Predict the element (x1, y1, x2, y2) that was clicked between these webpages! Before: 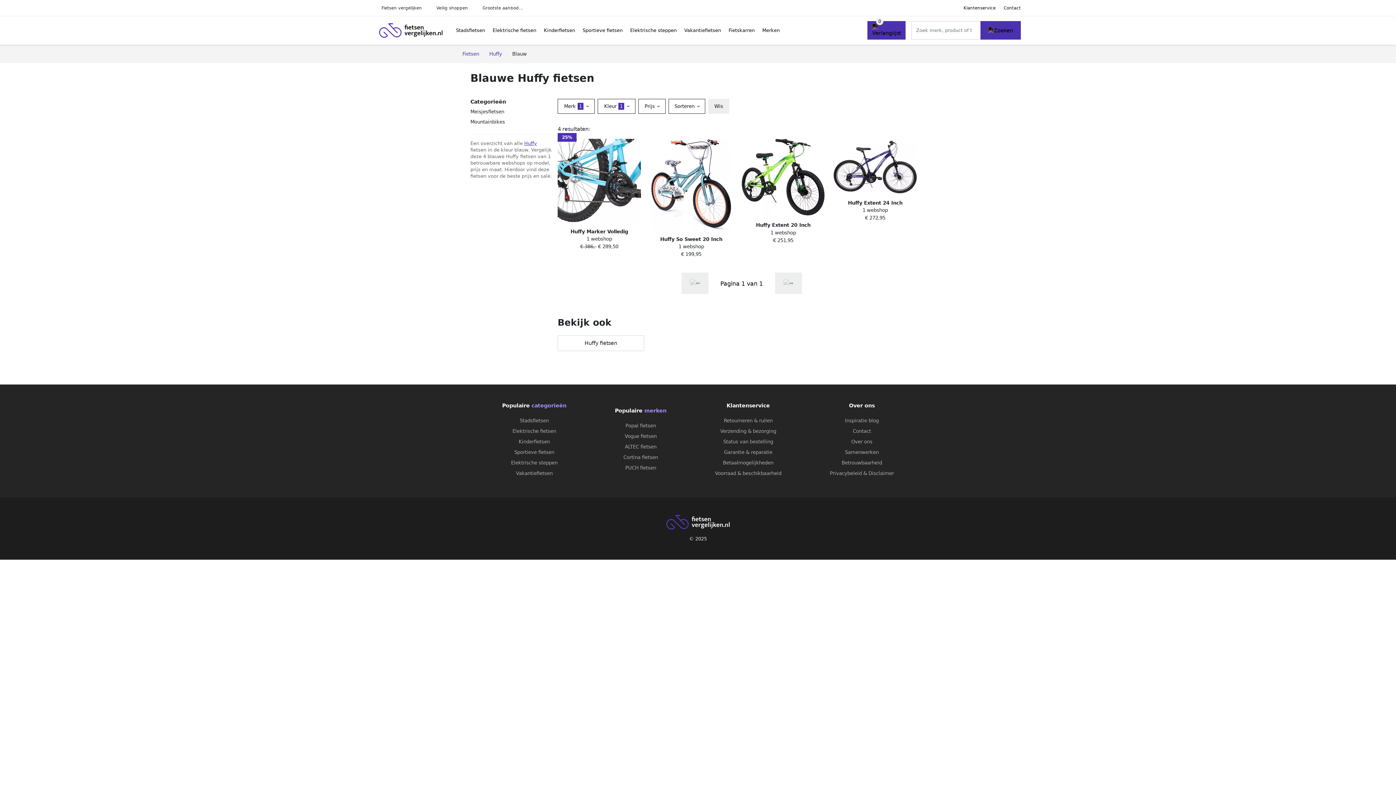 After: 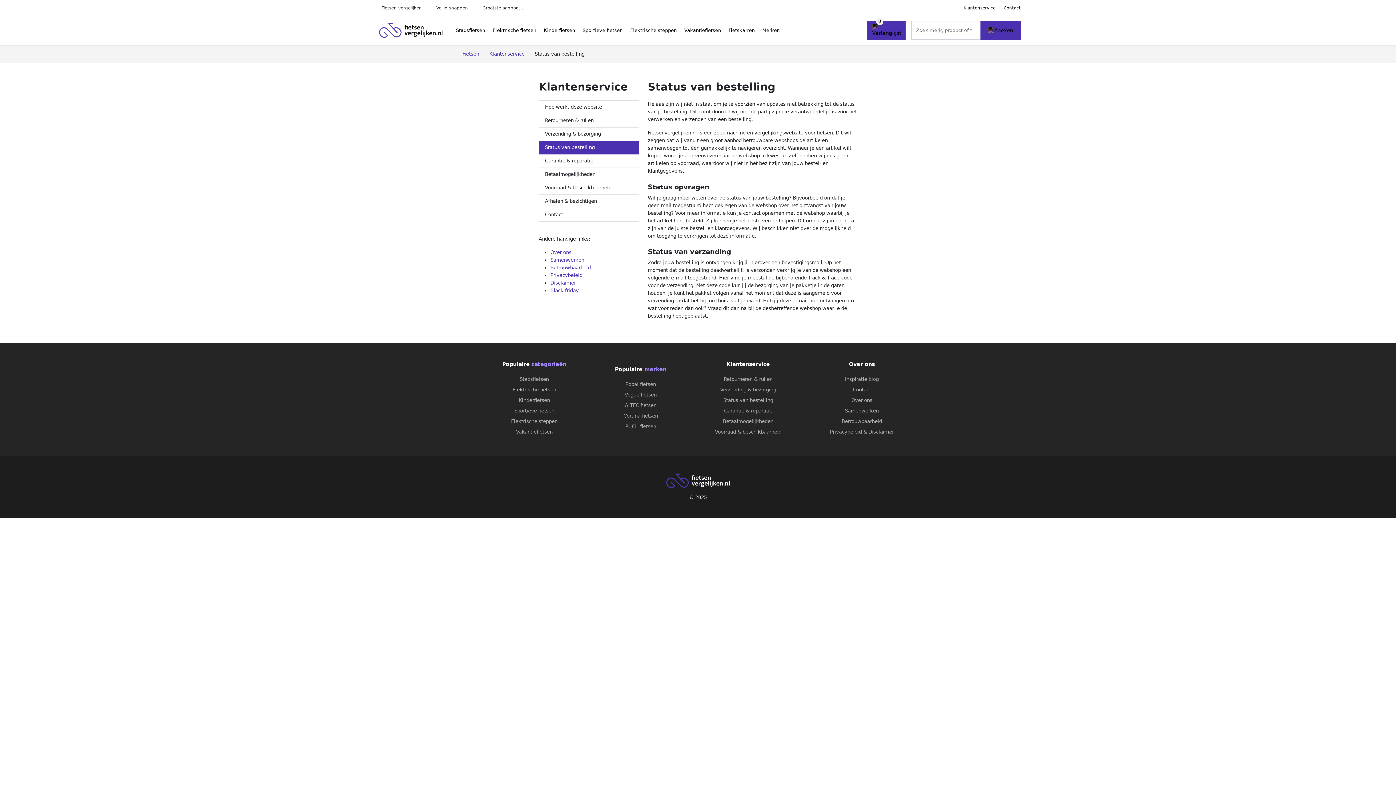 Action: bbox: (723, 439, 773, 444) label: Status van bestelling